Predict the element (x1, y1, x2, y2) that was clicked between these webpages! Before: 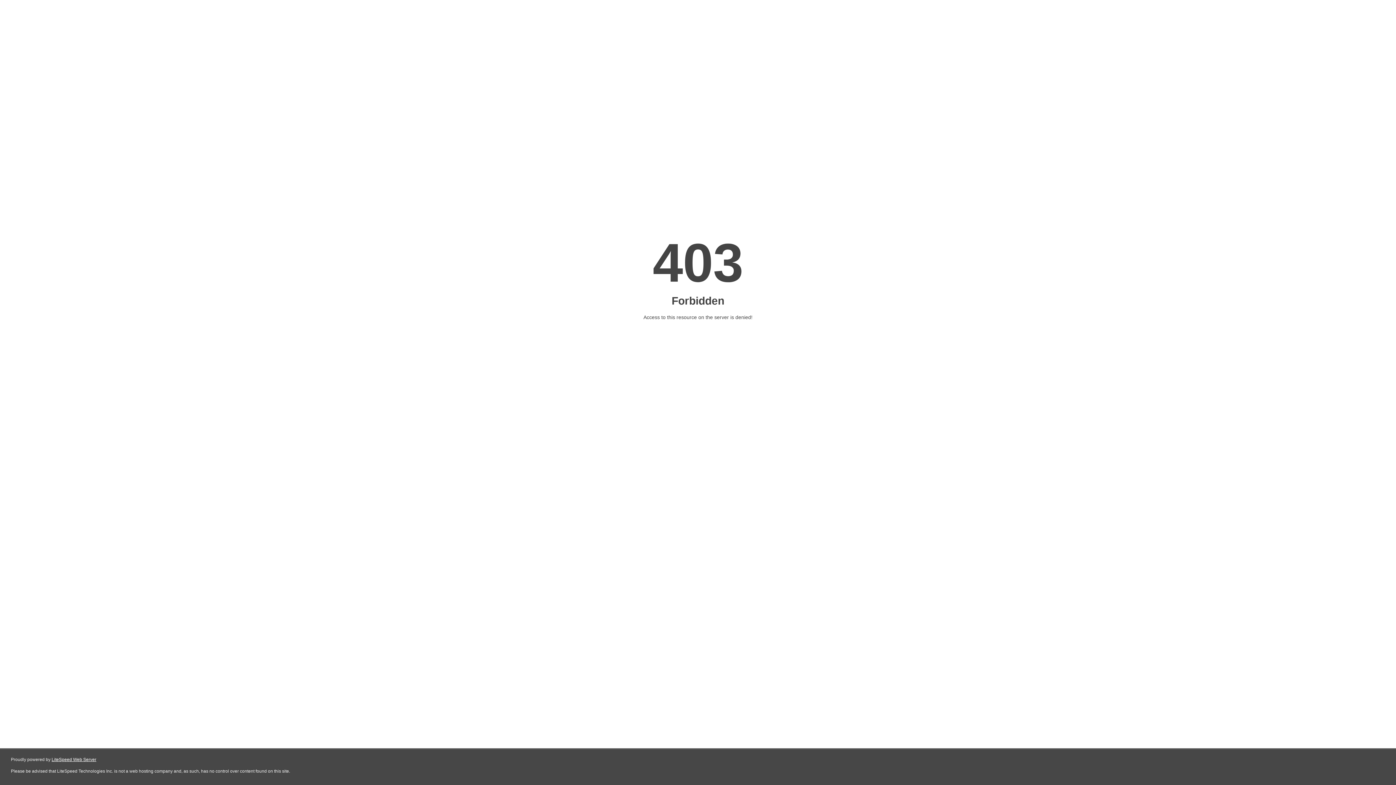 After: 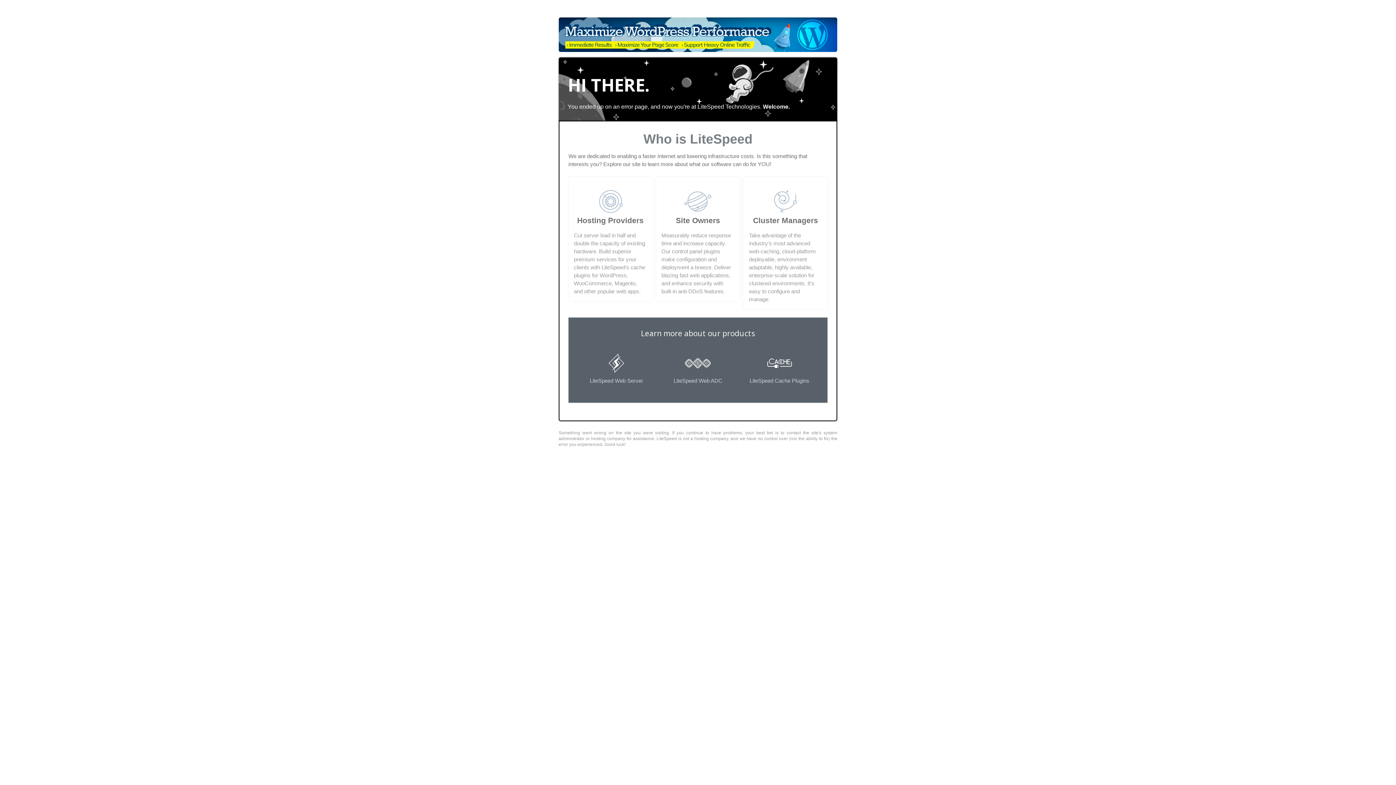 Action: label: LiteSpeed Web Server bbox: (51, 757, 96, 762)